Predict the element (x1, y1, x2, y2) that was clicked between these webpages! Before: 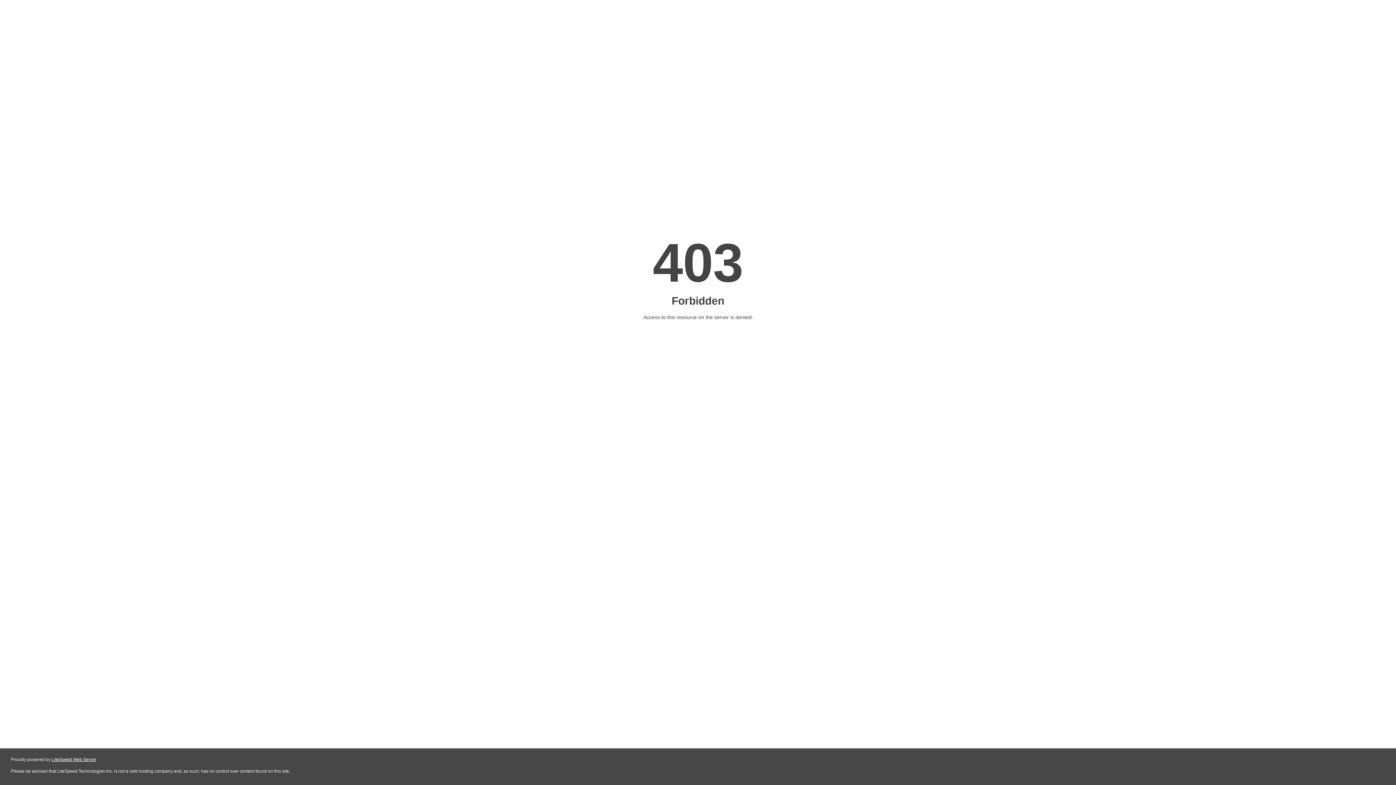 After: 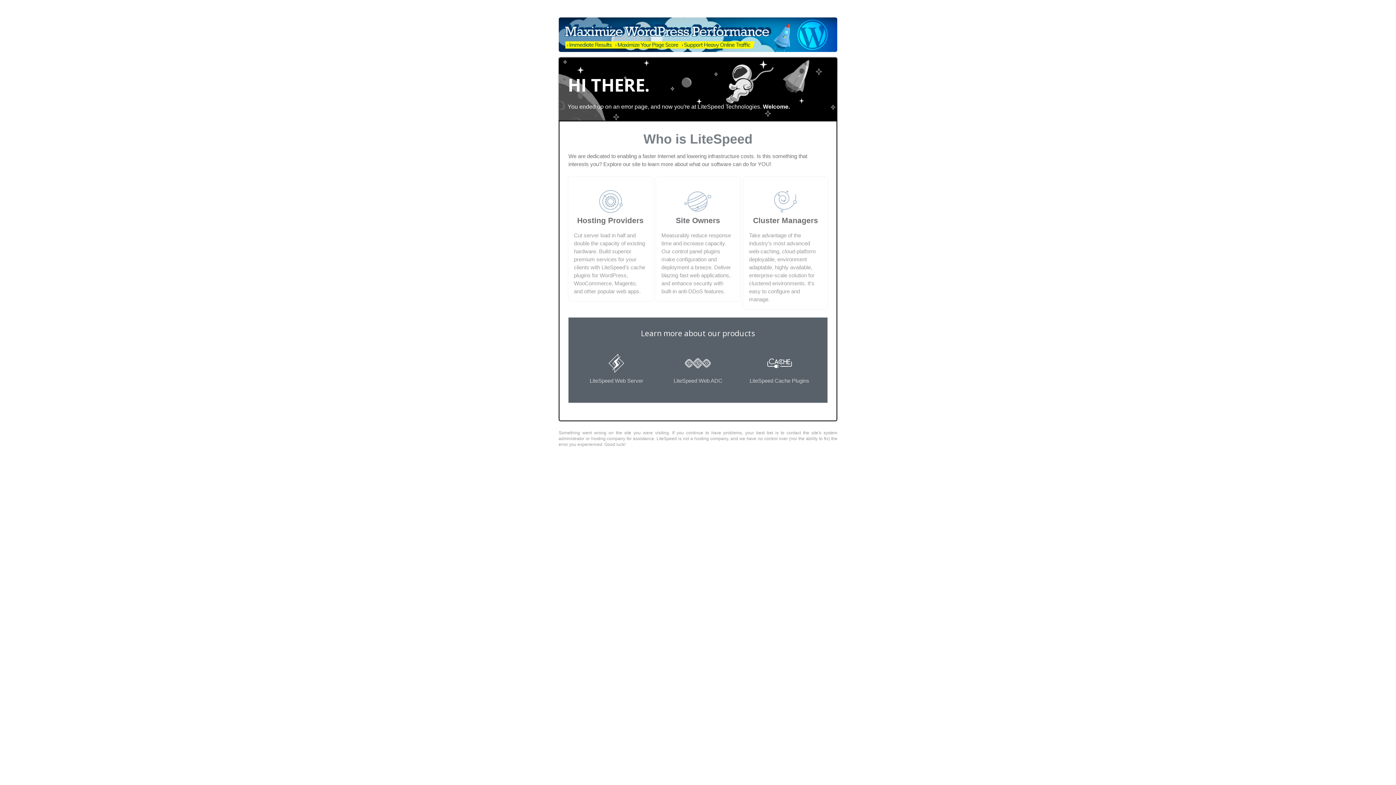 Action: bbox: (51, 757, 96, 762) label: LiteSpeed Web Server